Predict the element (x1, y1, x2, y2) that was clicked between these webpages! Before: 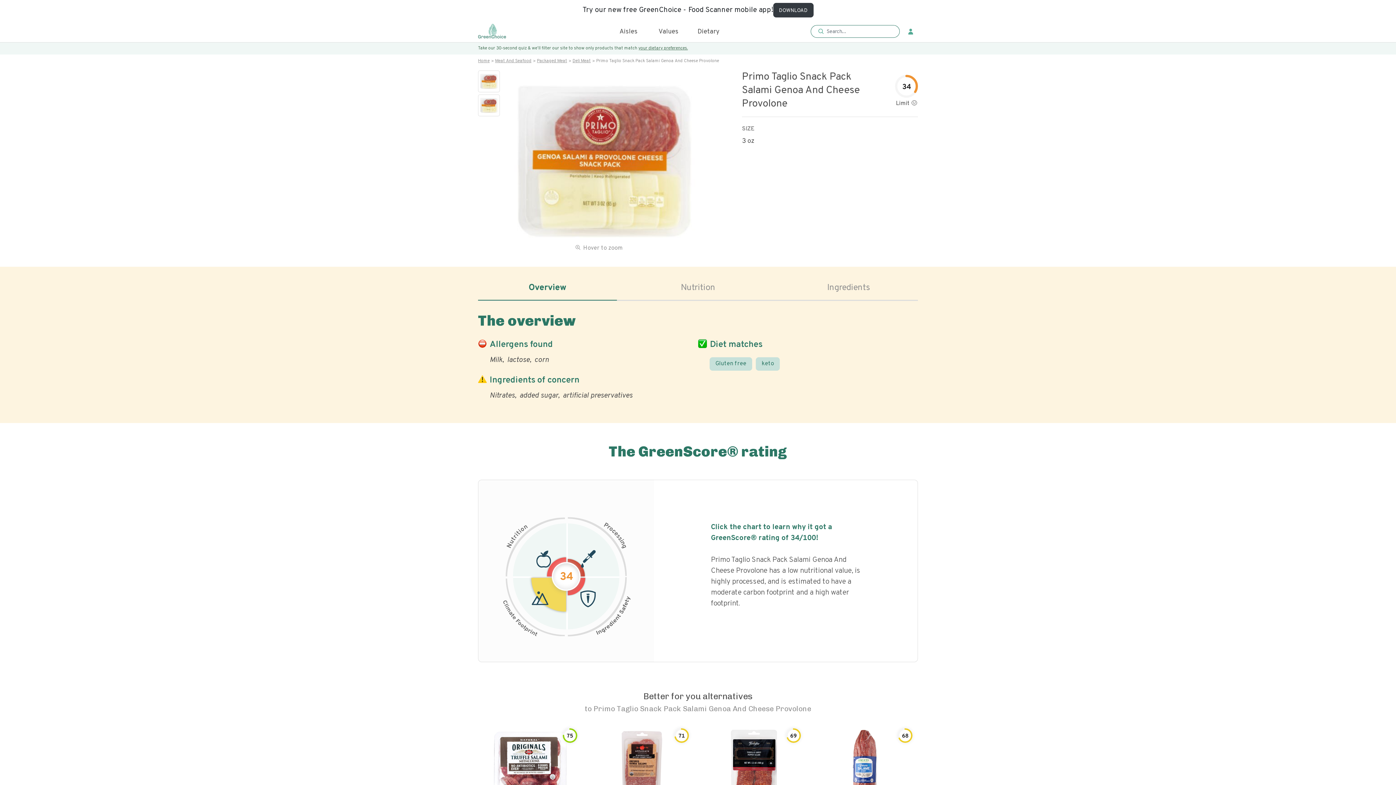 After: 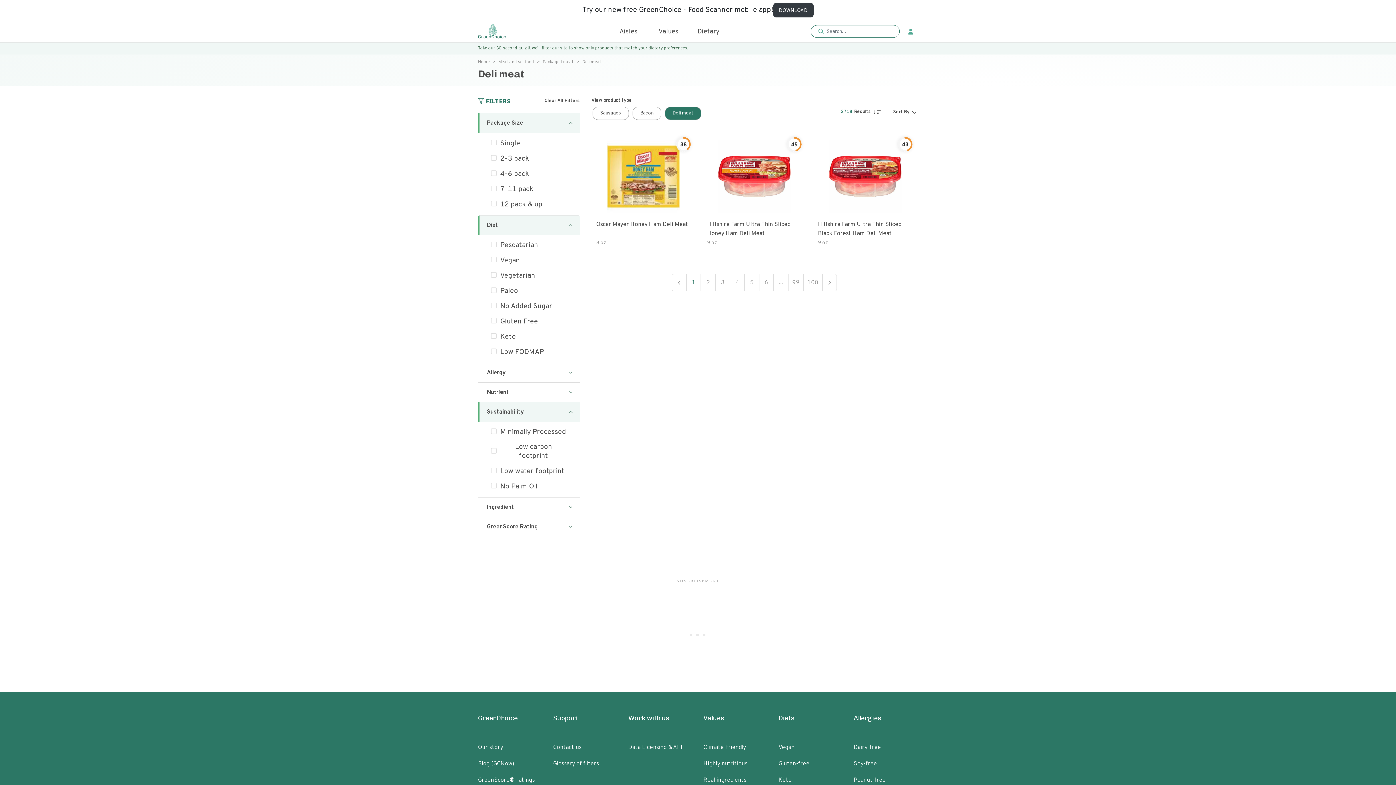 Action: label: Deli Meat bbox: (572, 54, 594, 66)